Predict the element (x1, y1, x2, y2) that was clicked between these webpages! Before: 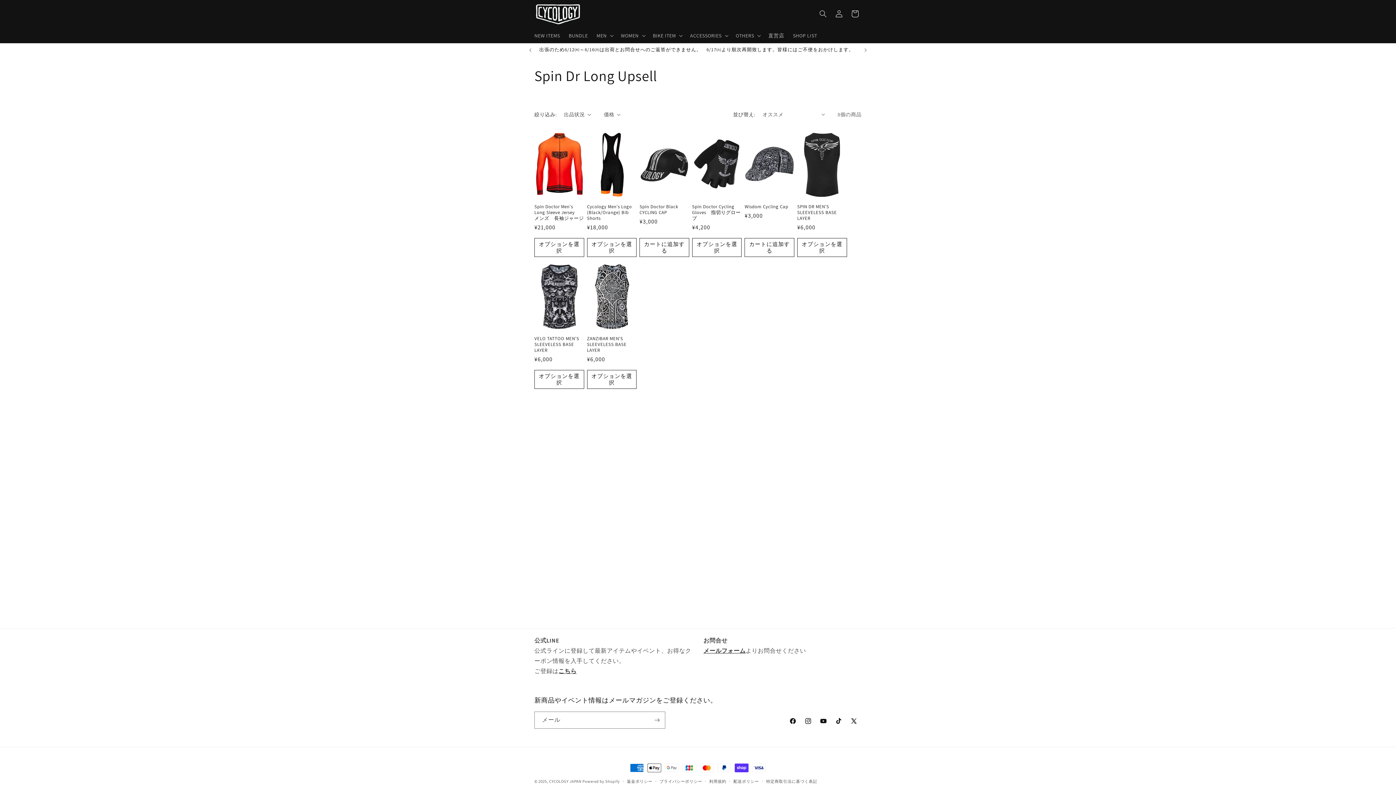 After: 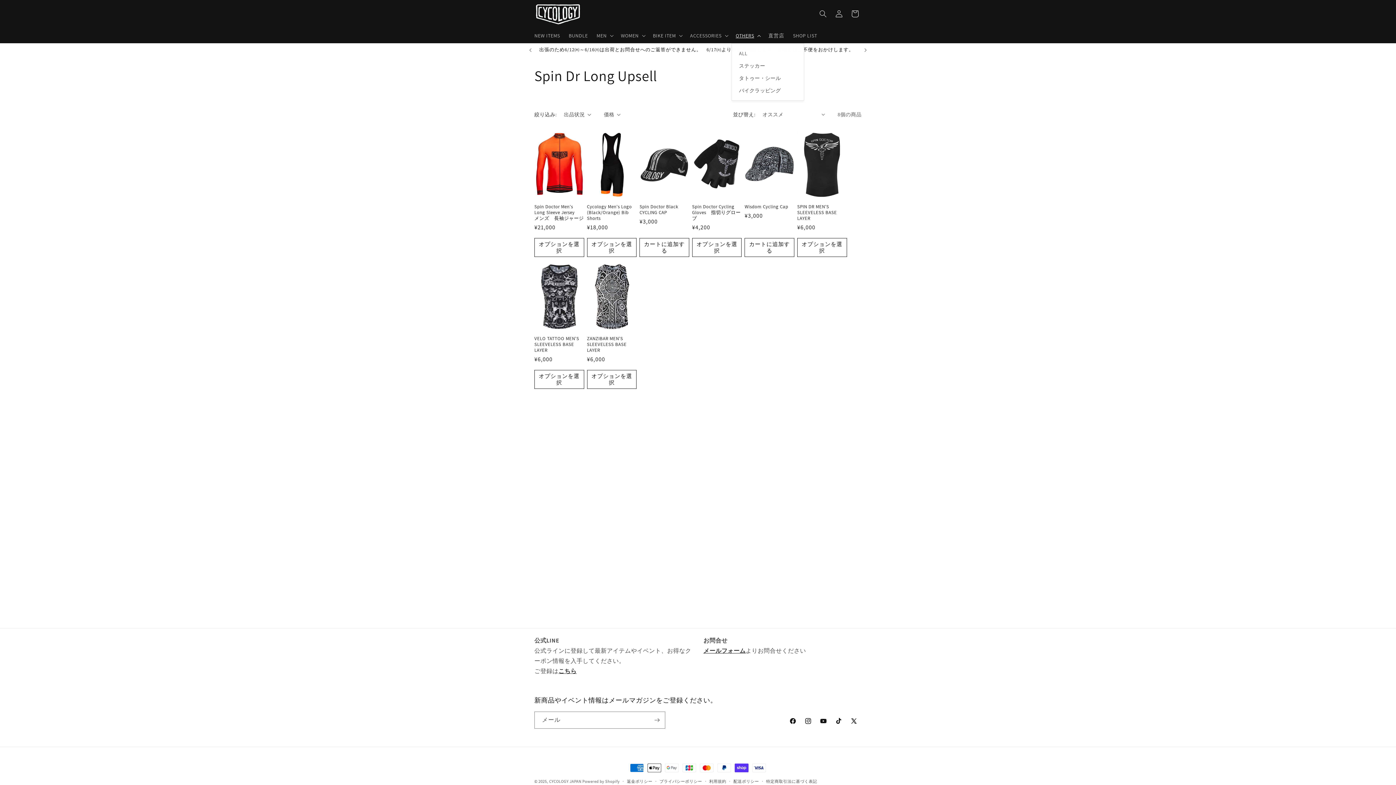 Action: bbox: (731, 27, 764, 43) label: OTHERS